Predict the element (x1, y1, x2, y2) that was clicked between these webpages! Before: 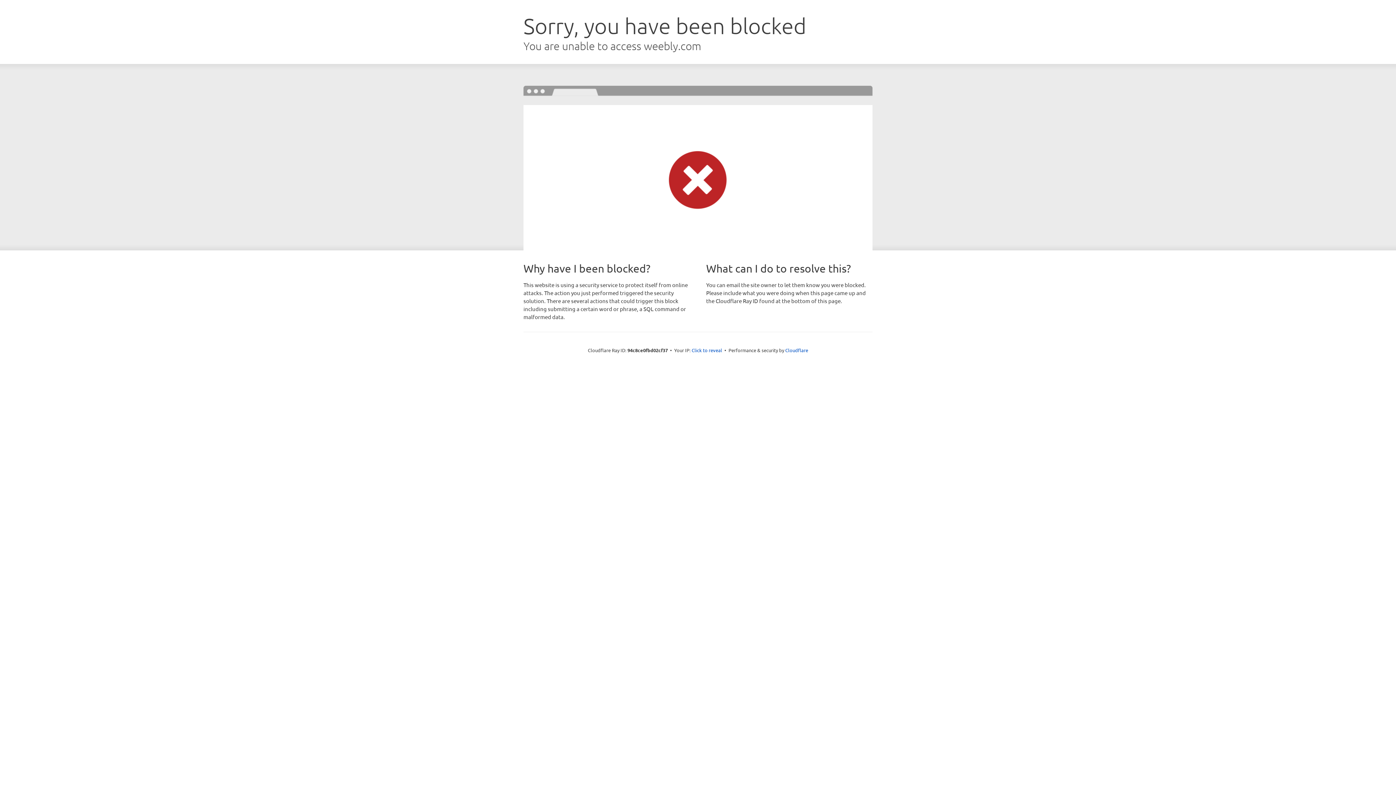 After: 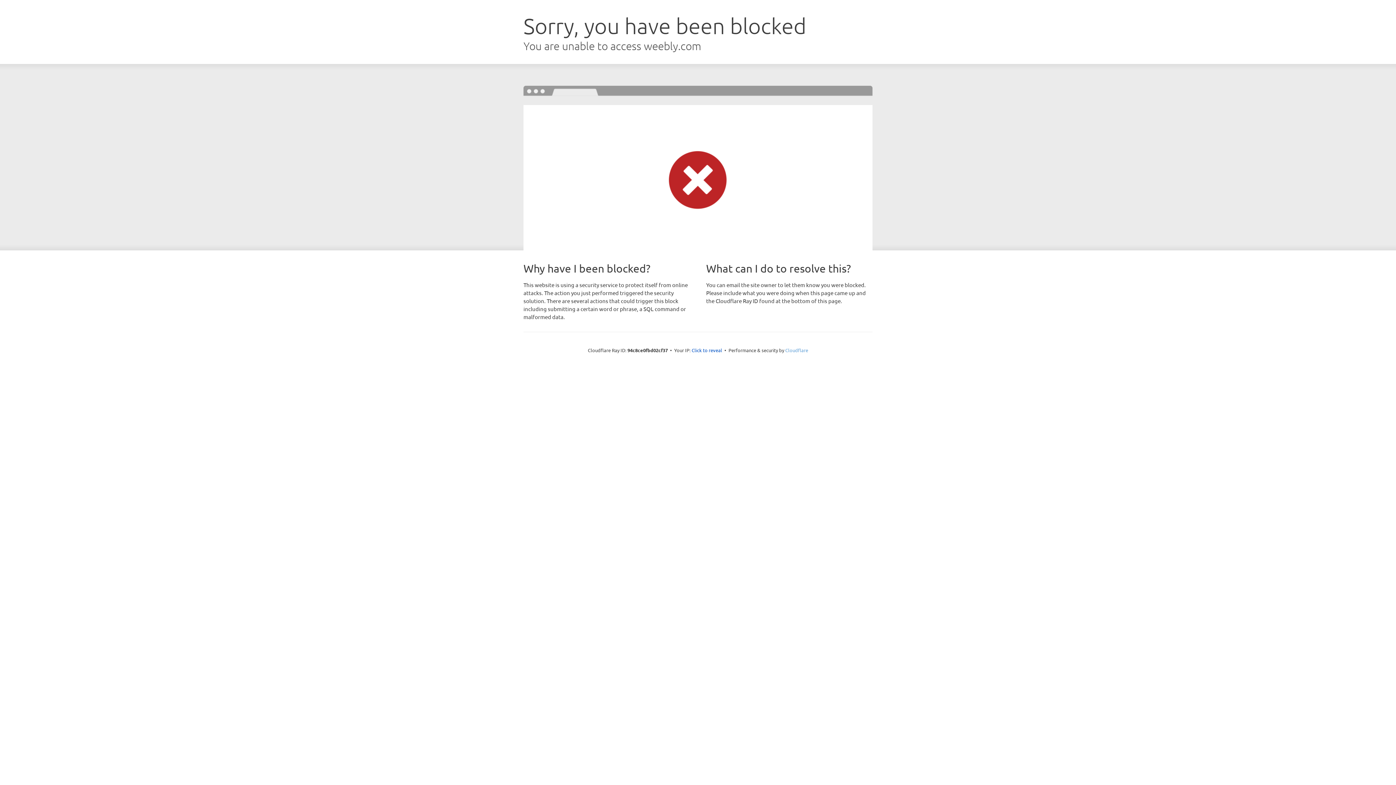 Action: label: Cloudflare bbox: (785, 347, 808, 353)